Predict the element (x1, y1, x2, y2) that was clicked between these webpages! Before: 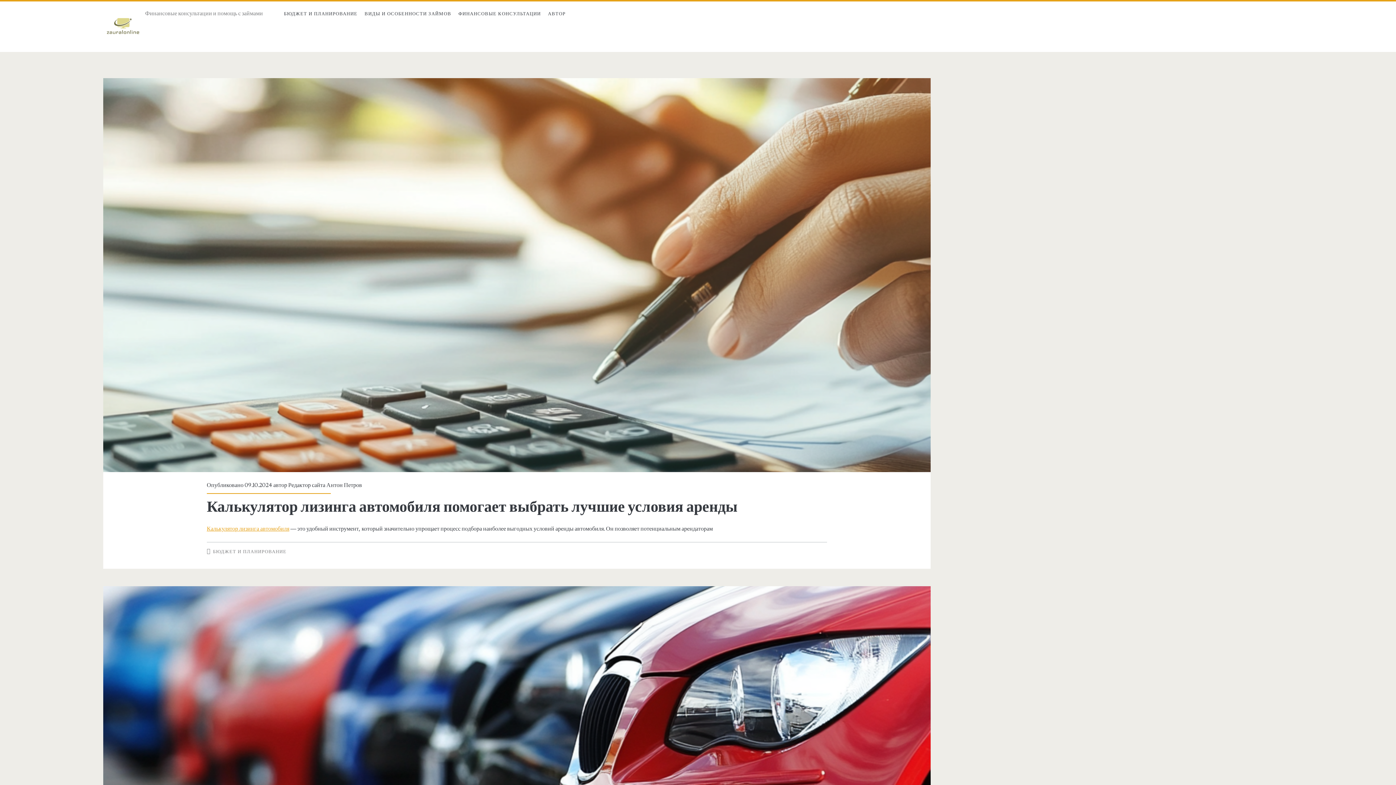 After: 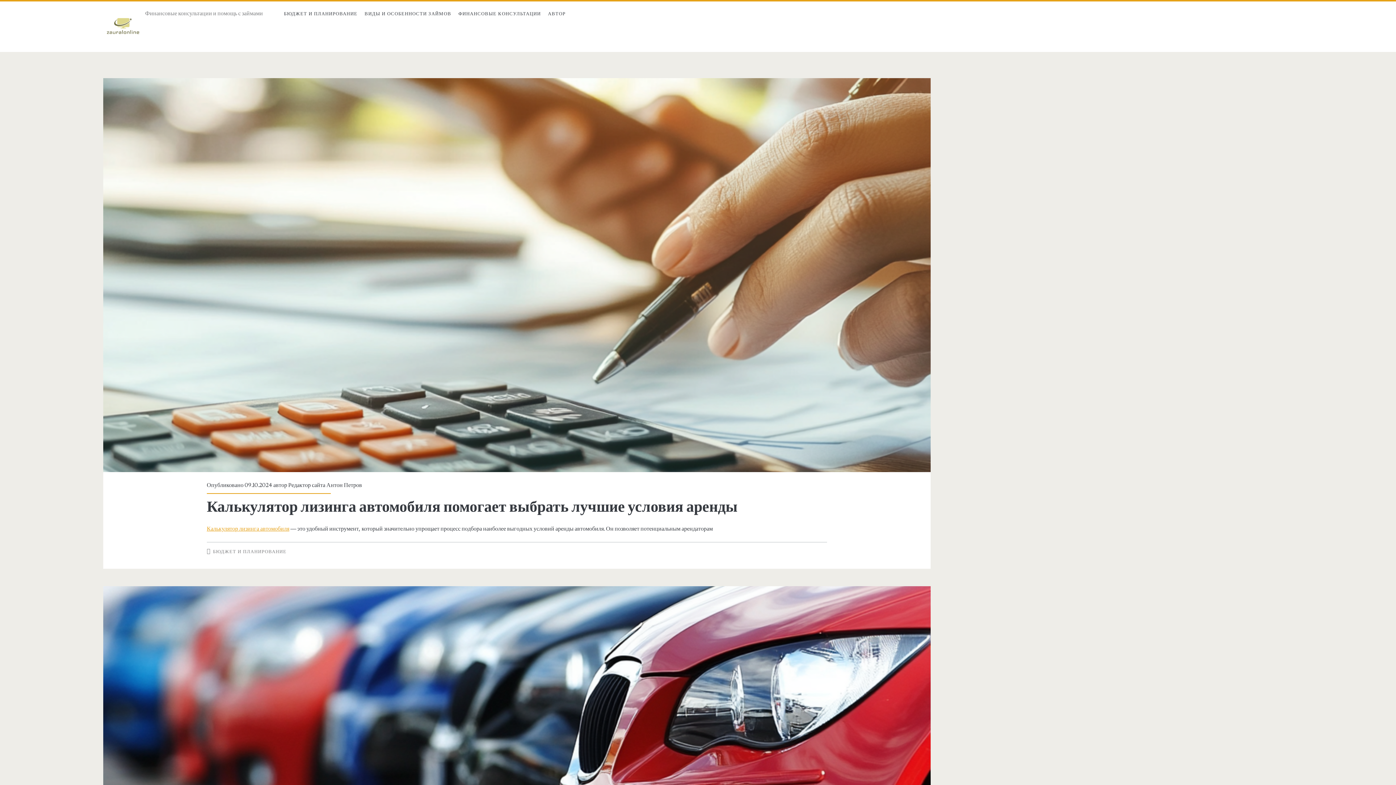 Action: bbox: (288, 481, 362, 488) label: Редактор сайта Антон Петров